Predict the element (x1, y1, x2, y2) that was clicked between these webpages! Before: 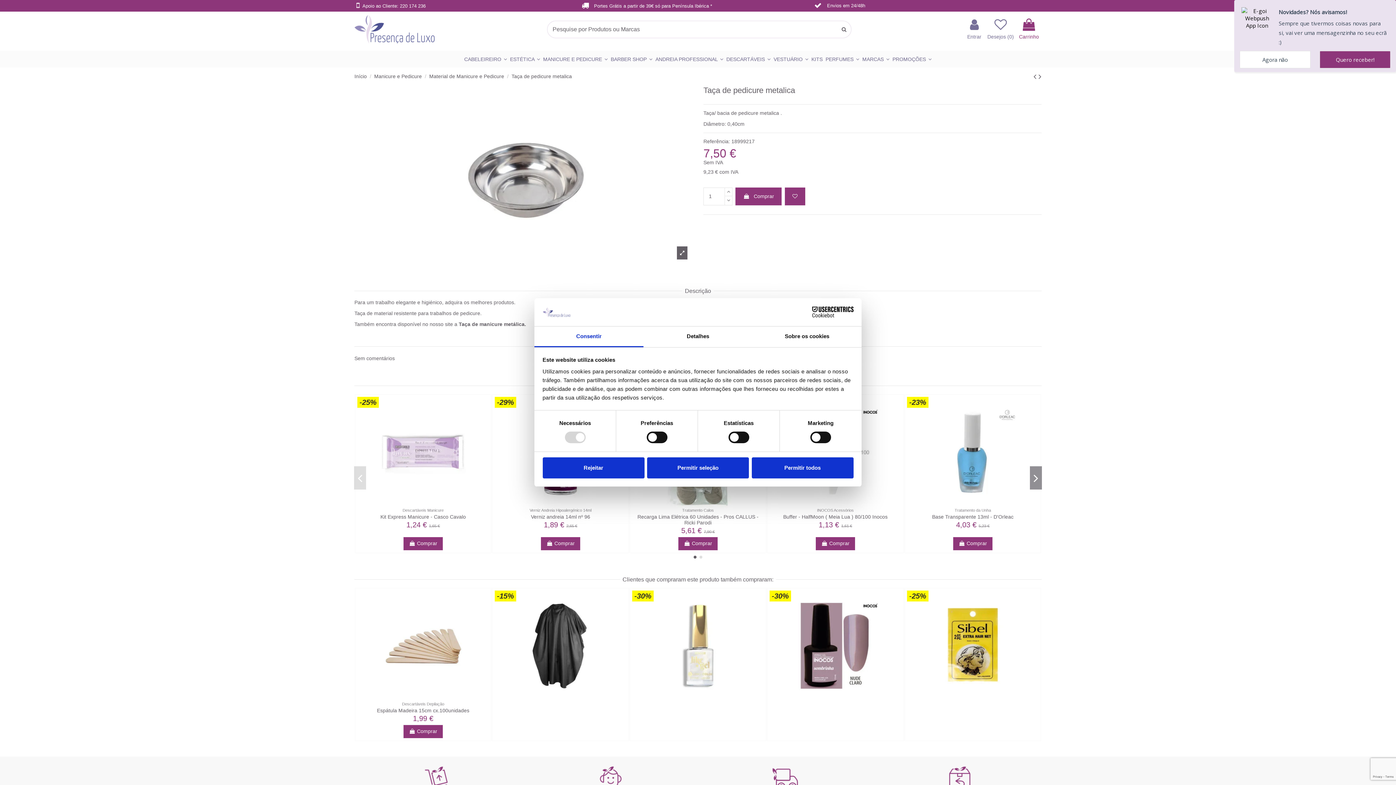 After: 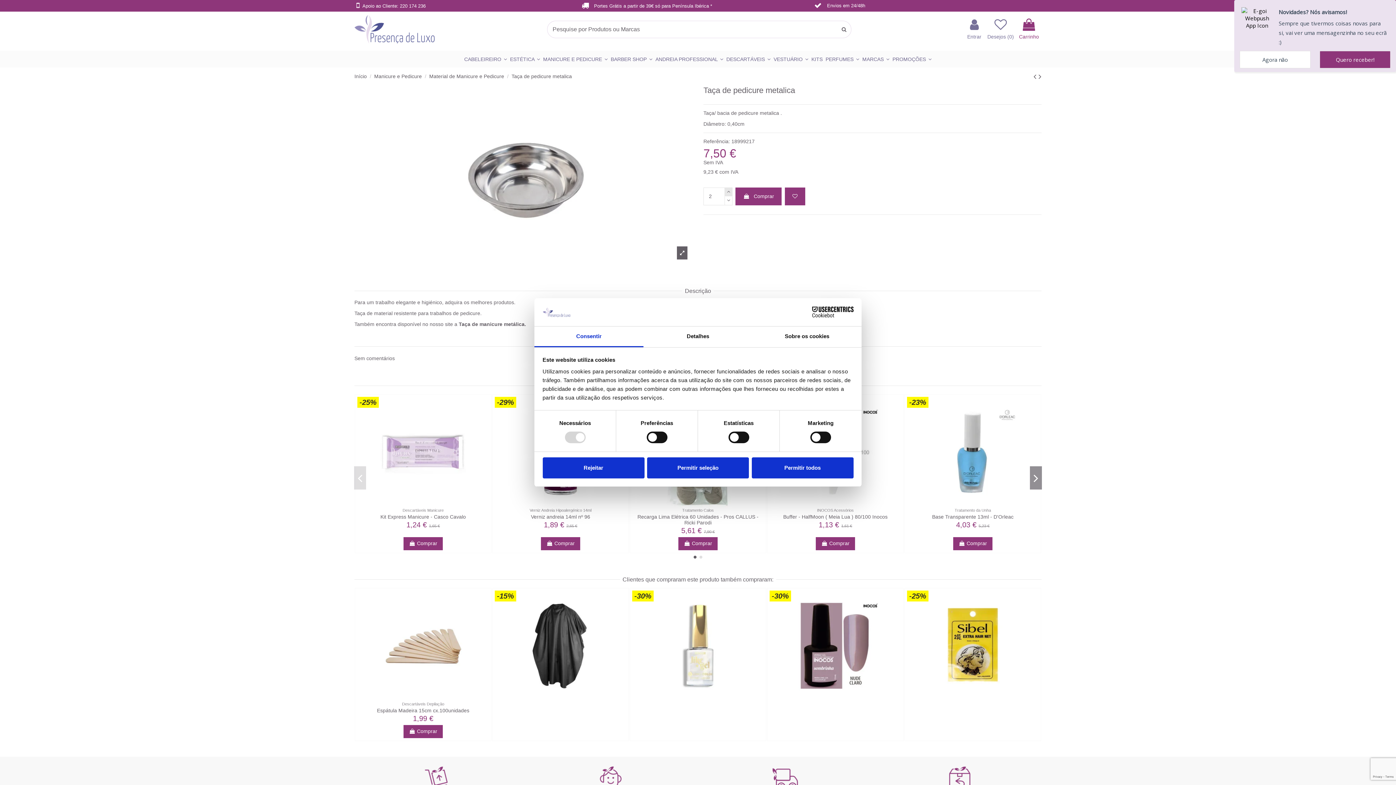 Action: bbox: (724, 187, 732, 196)